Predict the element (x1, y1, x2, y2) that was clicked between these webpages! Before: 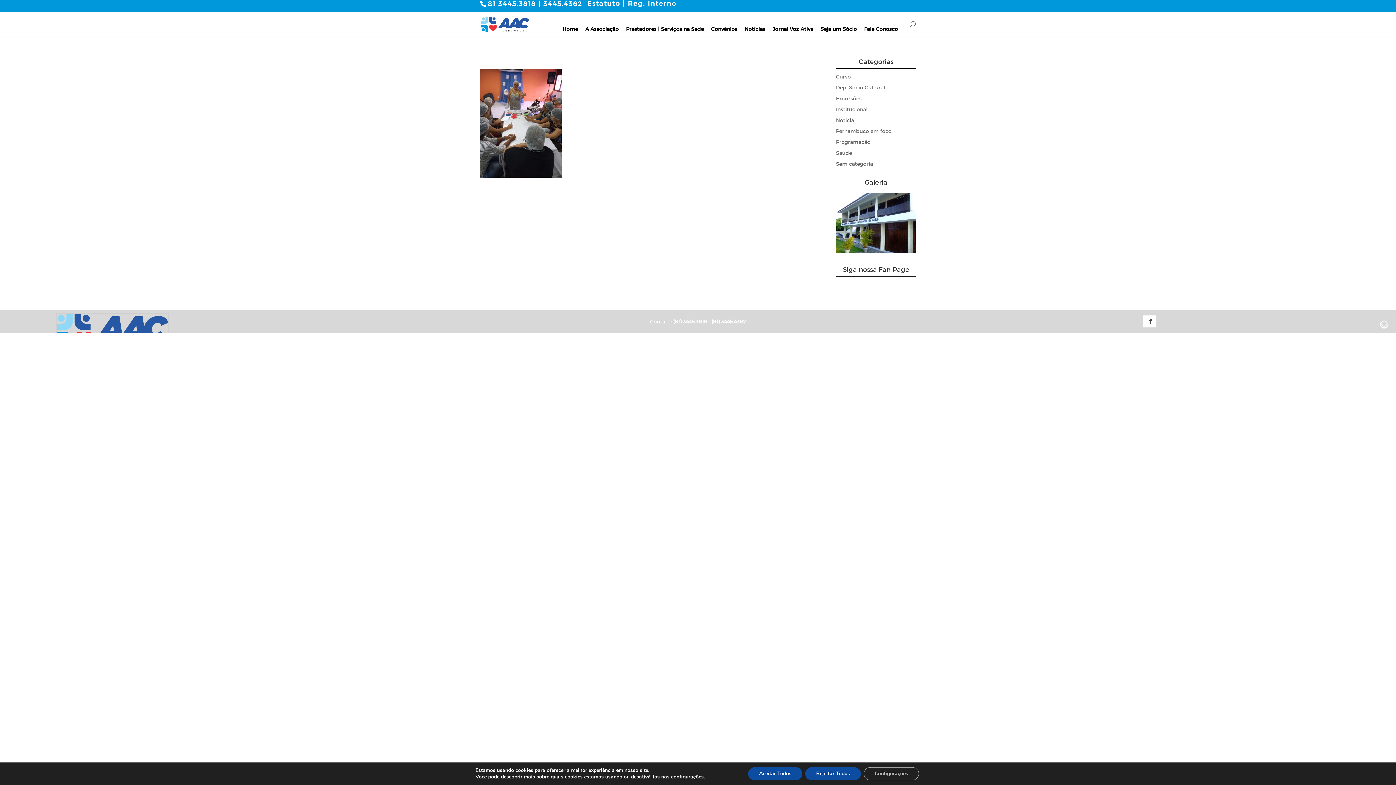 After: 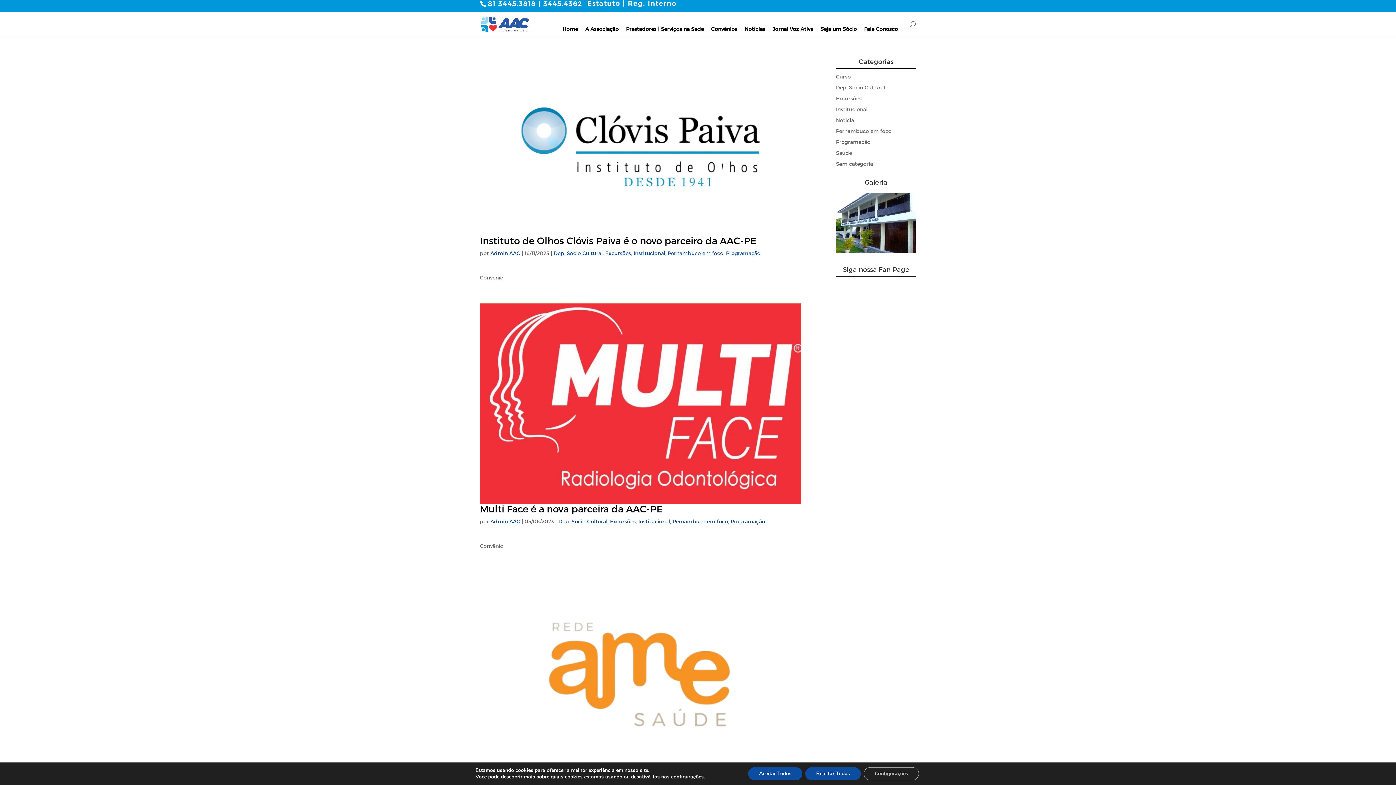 Action: bbox: (836, 95, 862, 101) label: Excursões